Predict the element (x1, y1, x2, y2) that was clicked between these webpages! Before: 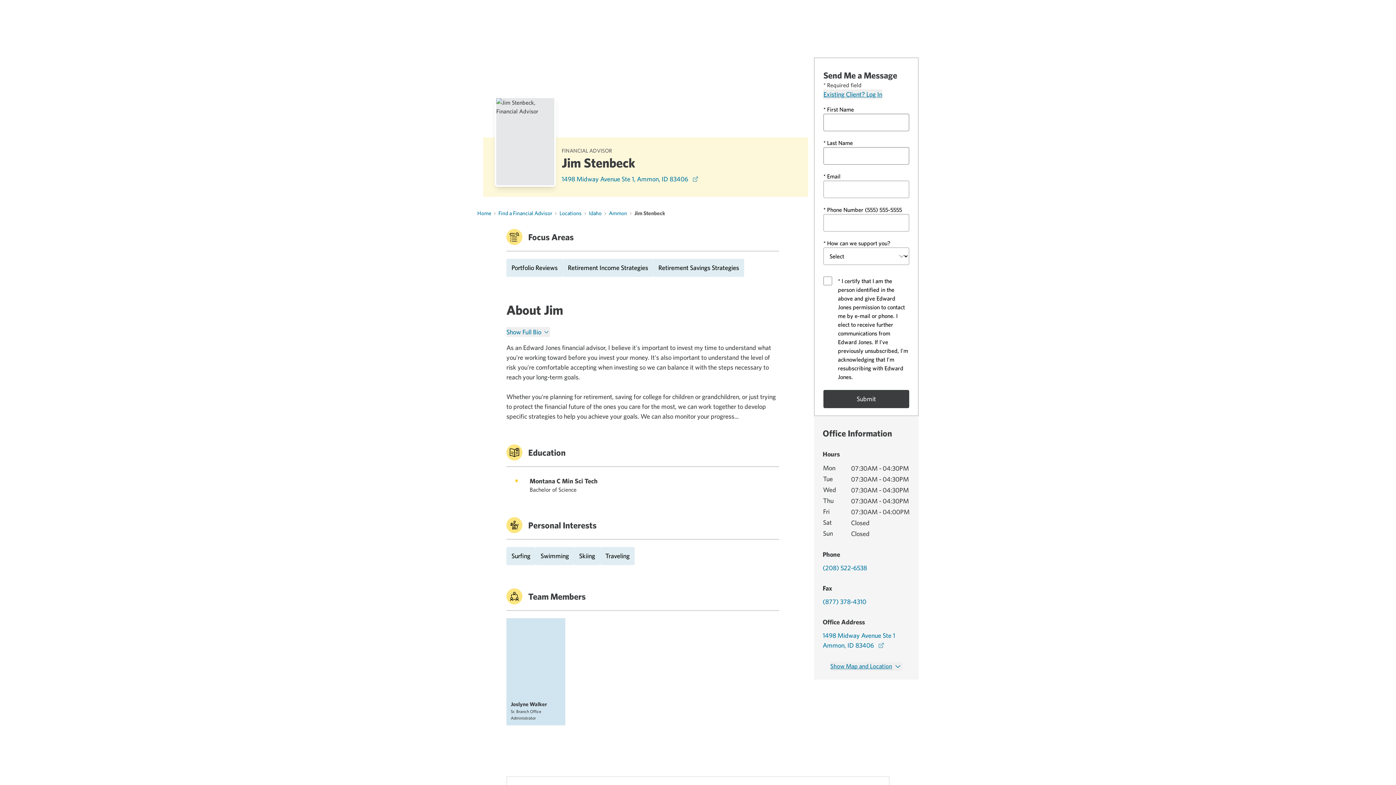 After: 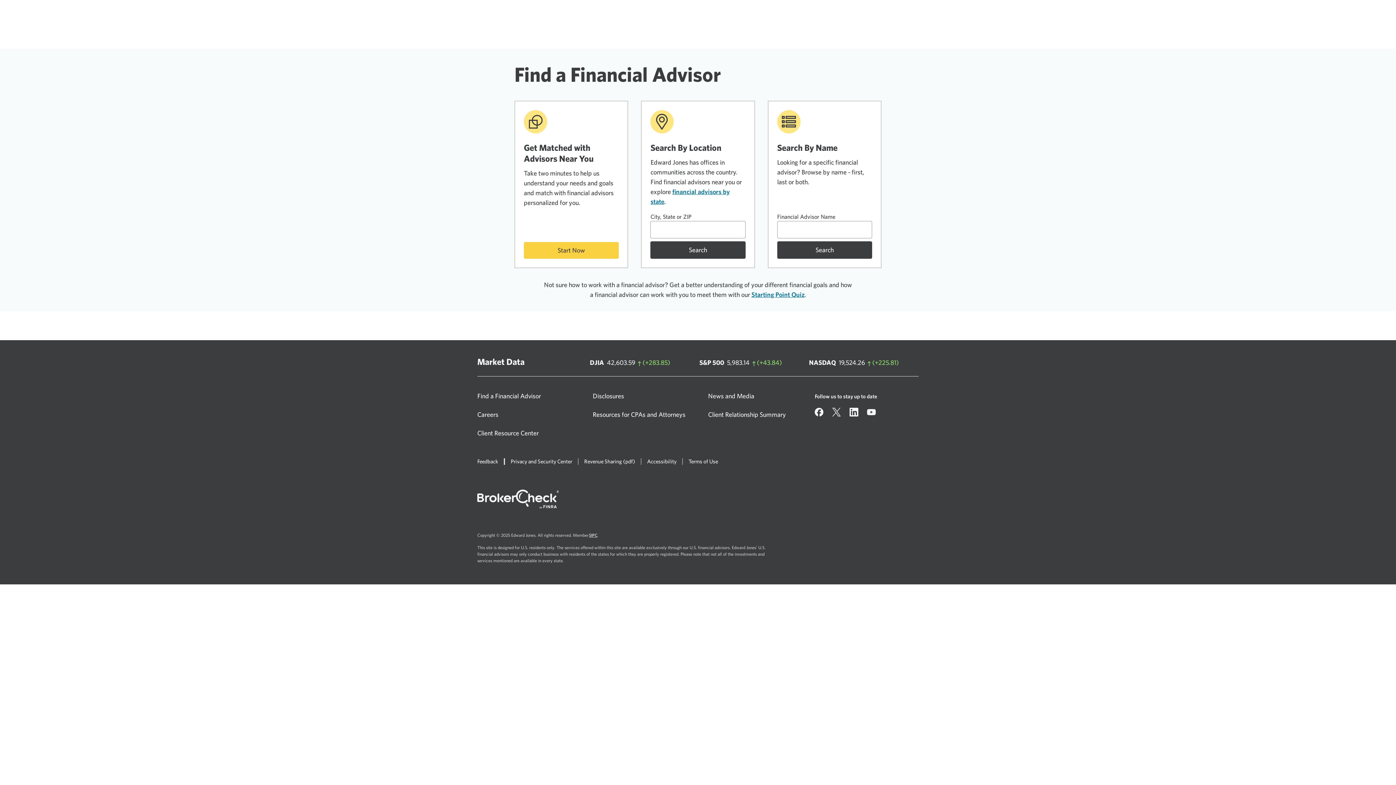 Action: bbox: (498, 209, 552, 216) label: Find a Financial Advisor